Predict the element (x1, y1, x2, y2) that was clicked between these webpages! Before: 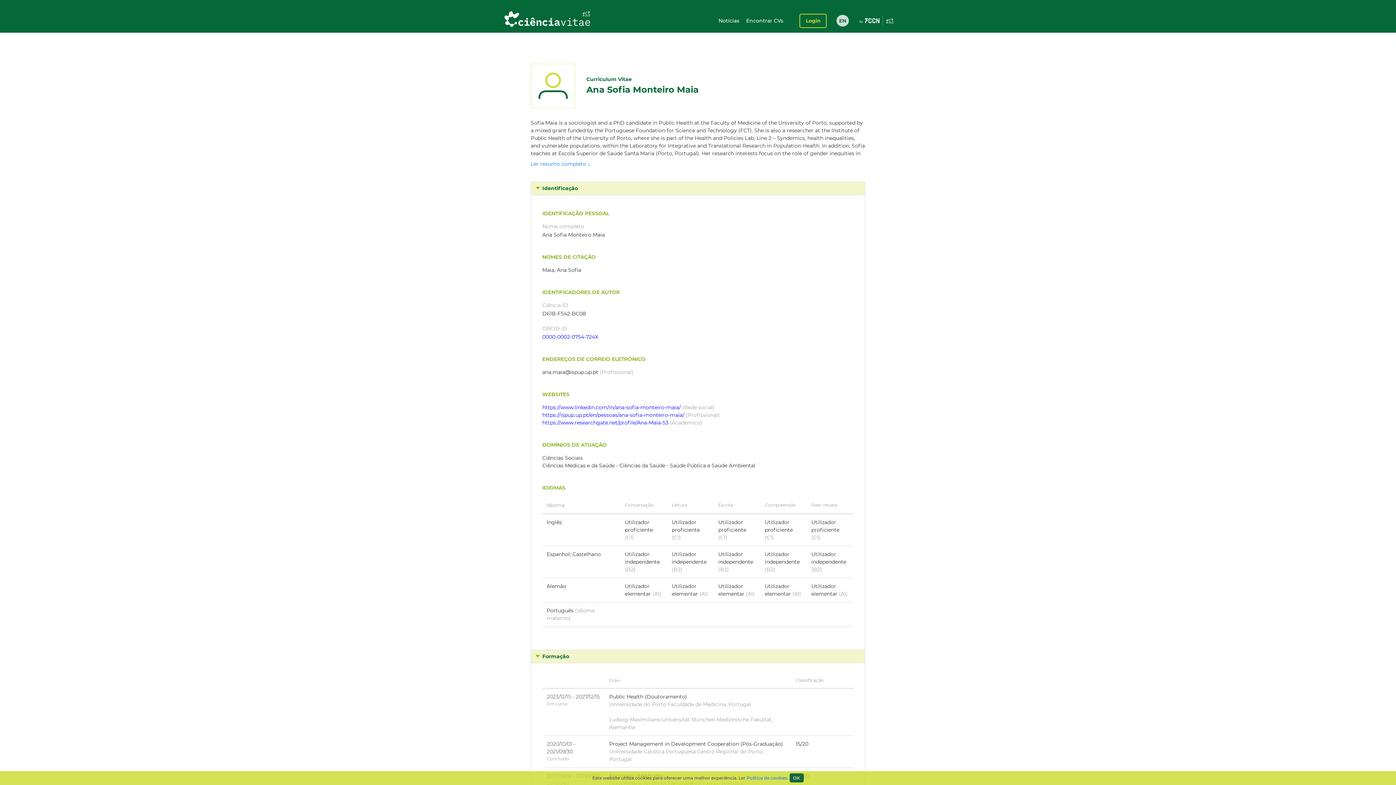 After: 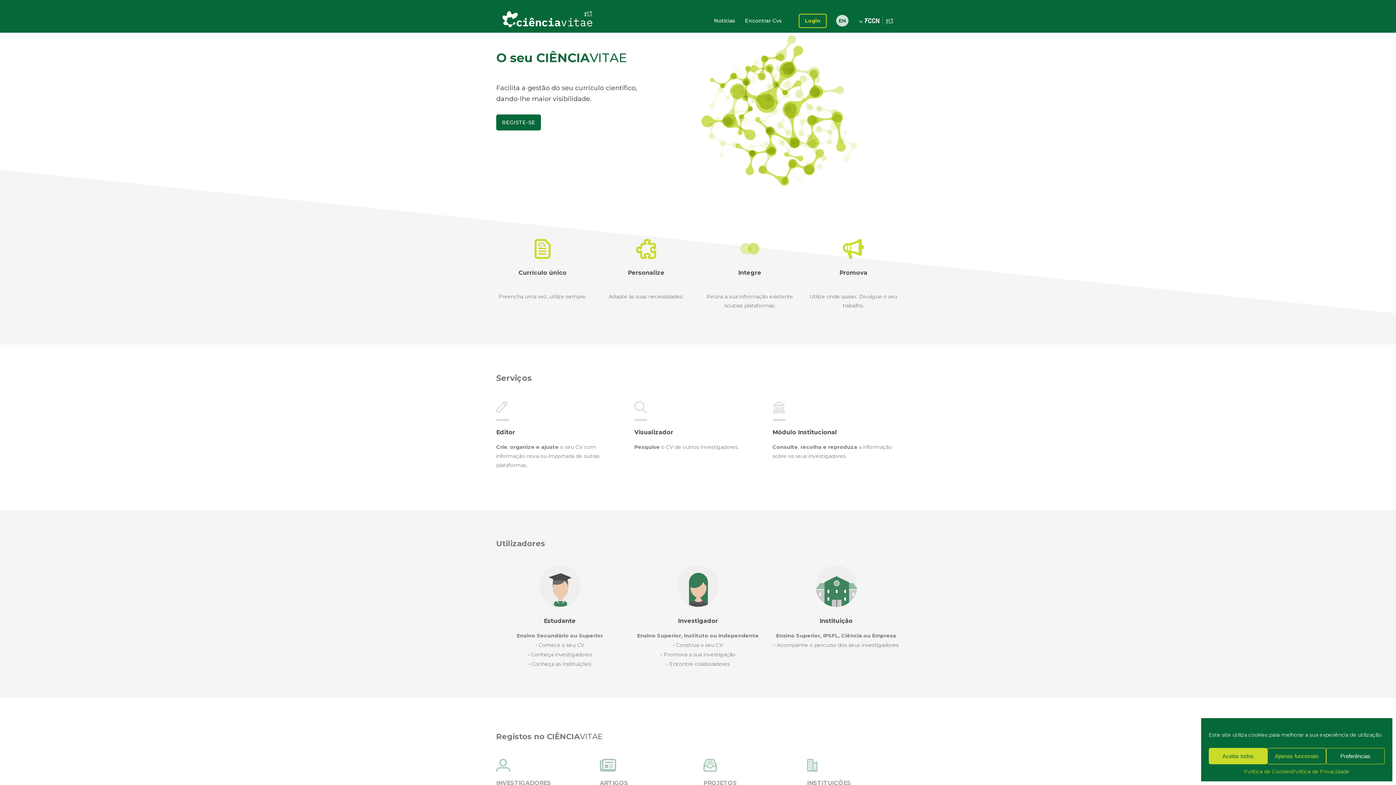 Action: bbox: (502, 8, 592, 33)